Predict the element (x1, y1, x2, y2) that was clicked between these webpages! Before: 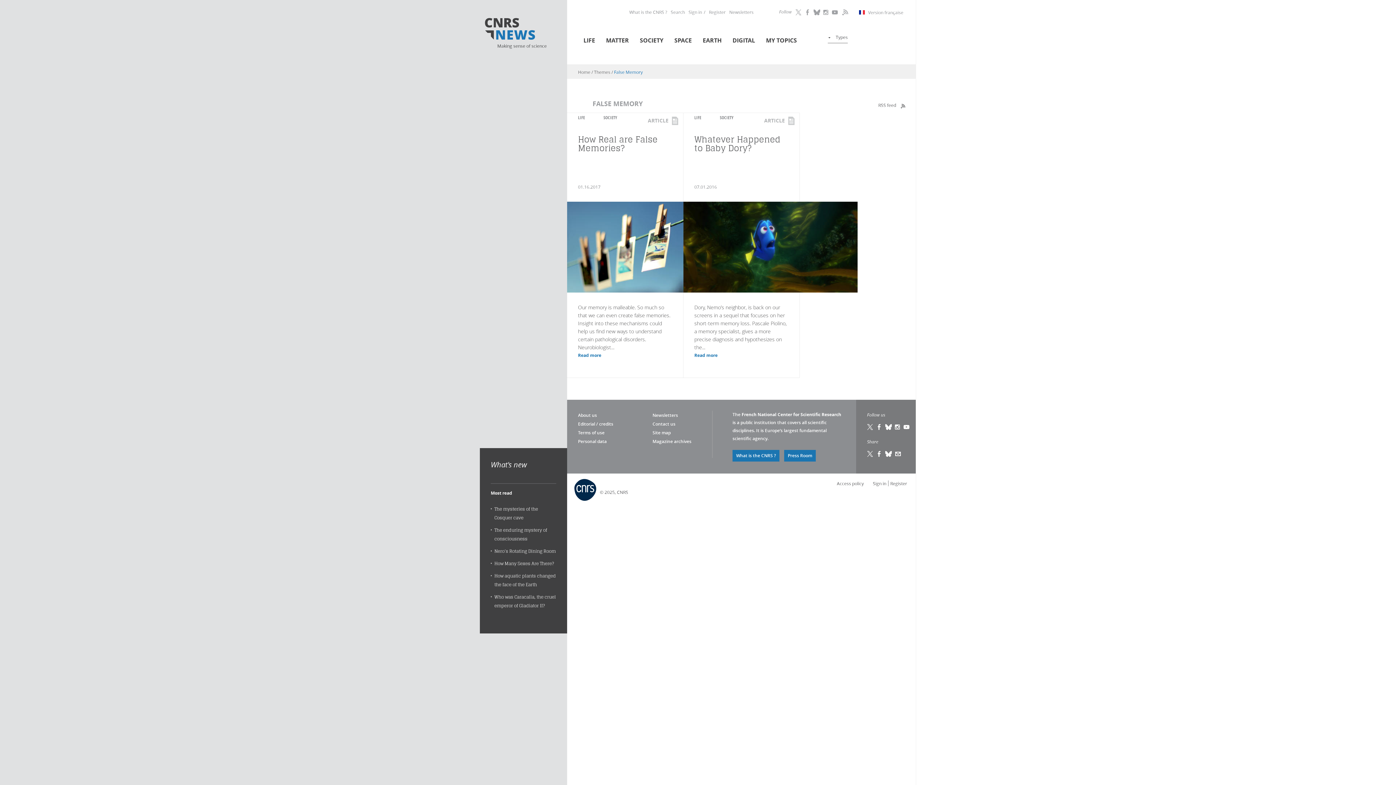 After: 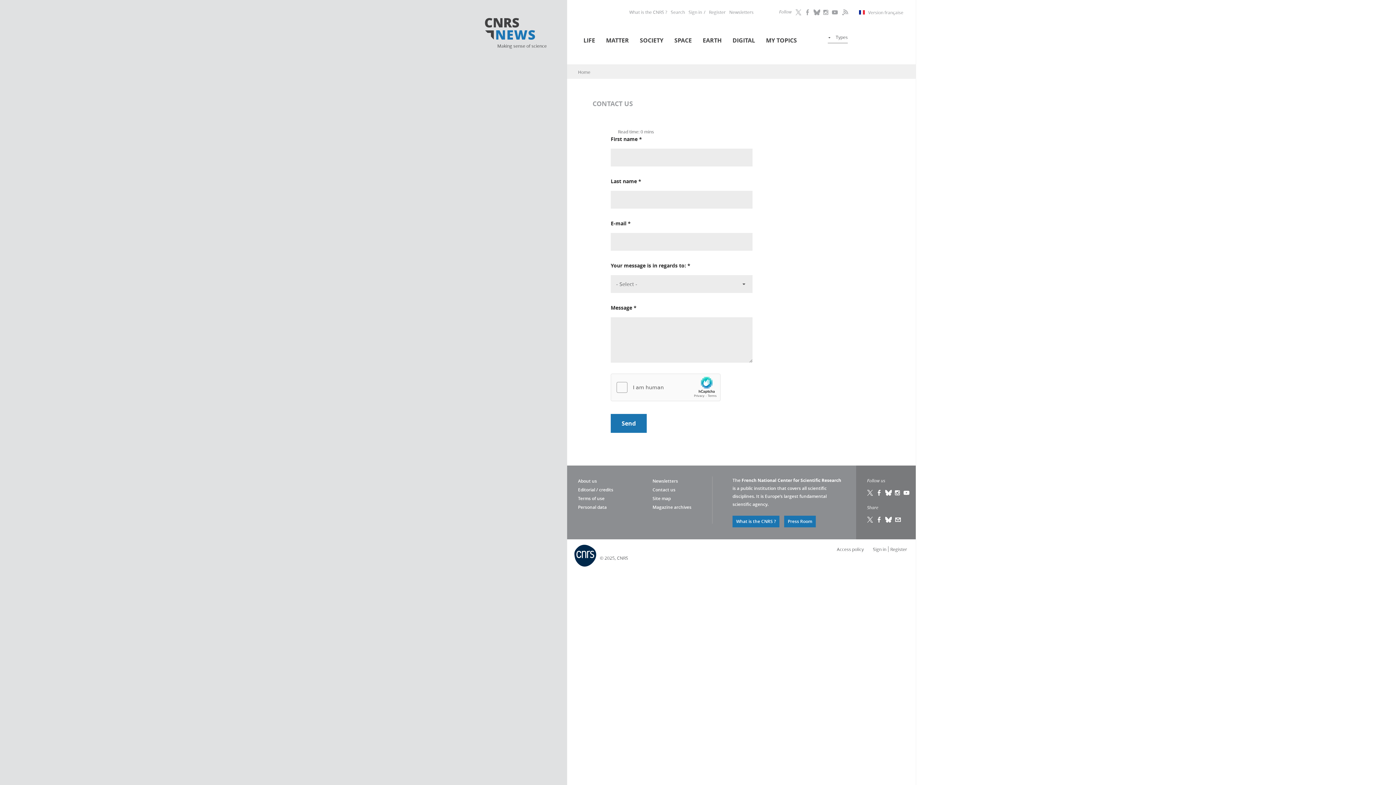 Action: label: Contact us bbox: (652, 421, 675, 427)